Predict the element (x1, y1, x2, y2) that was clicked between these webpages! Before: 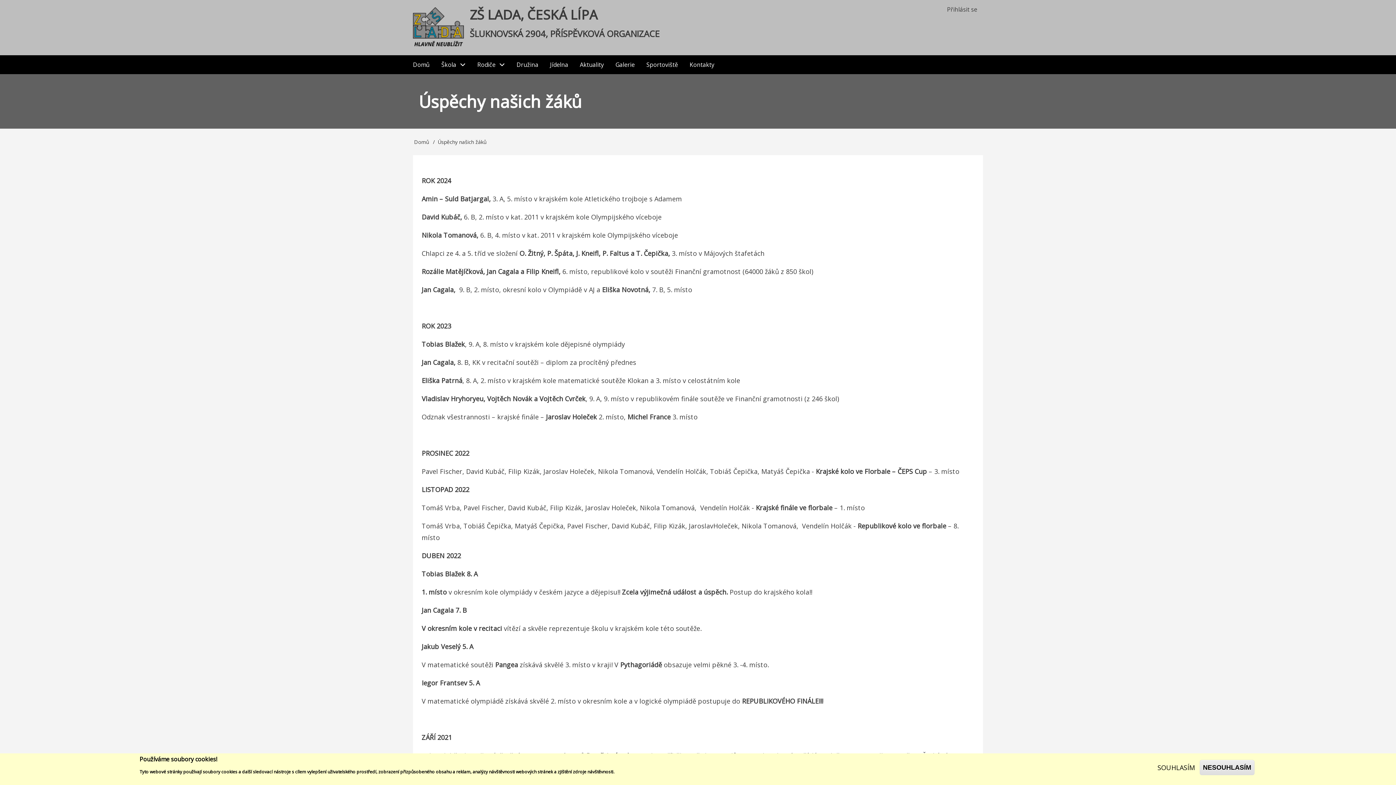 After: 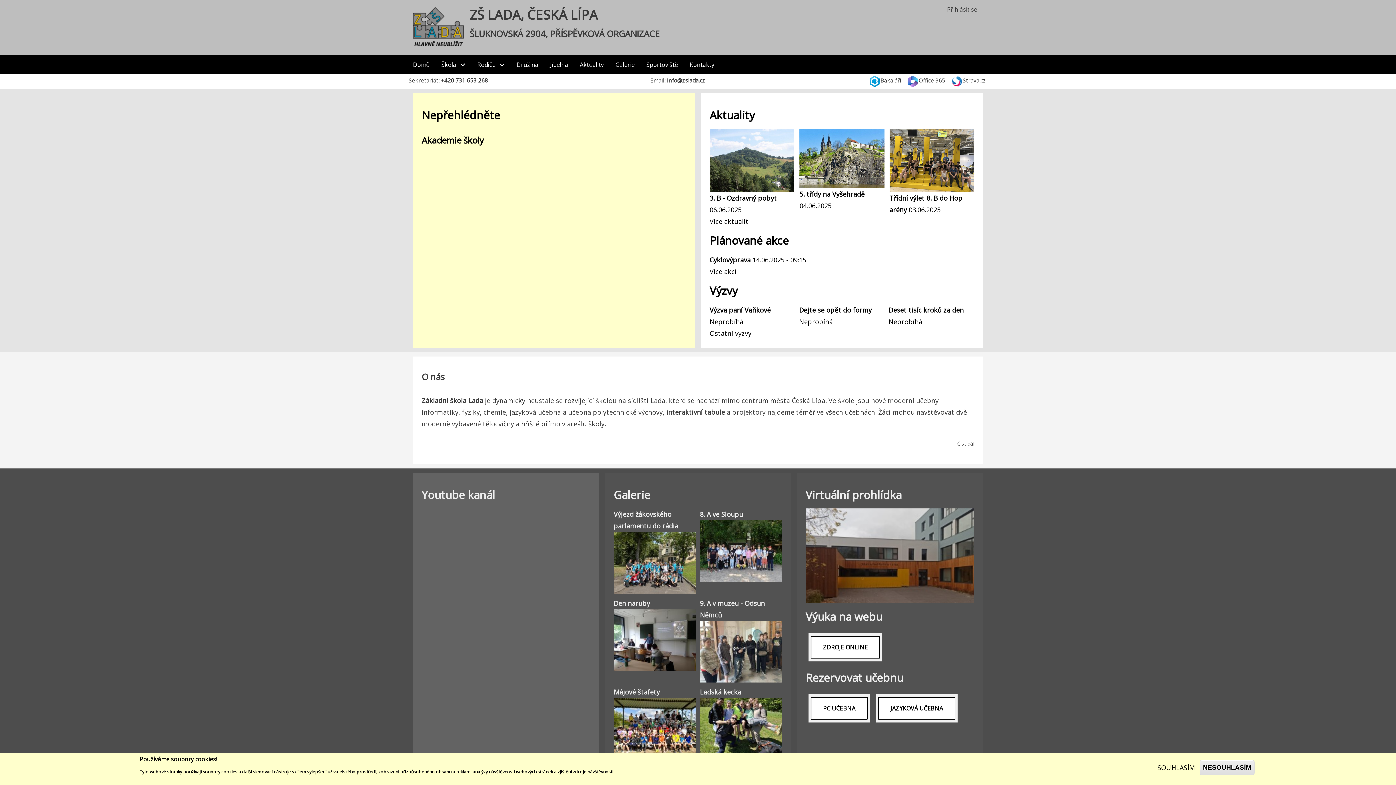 Action: bbox: (407, 55, 435, 74) label: Domů